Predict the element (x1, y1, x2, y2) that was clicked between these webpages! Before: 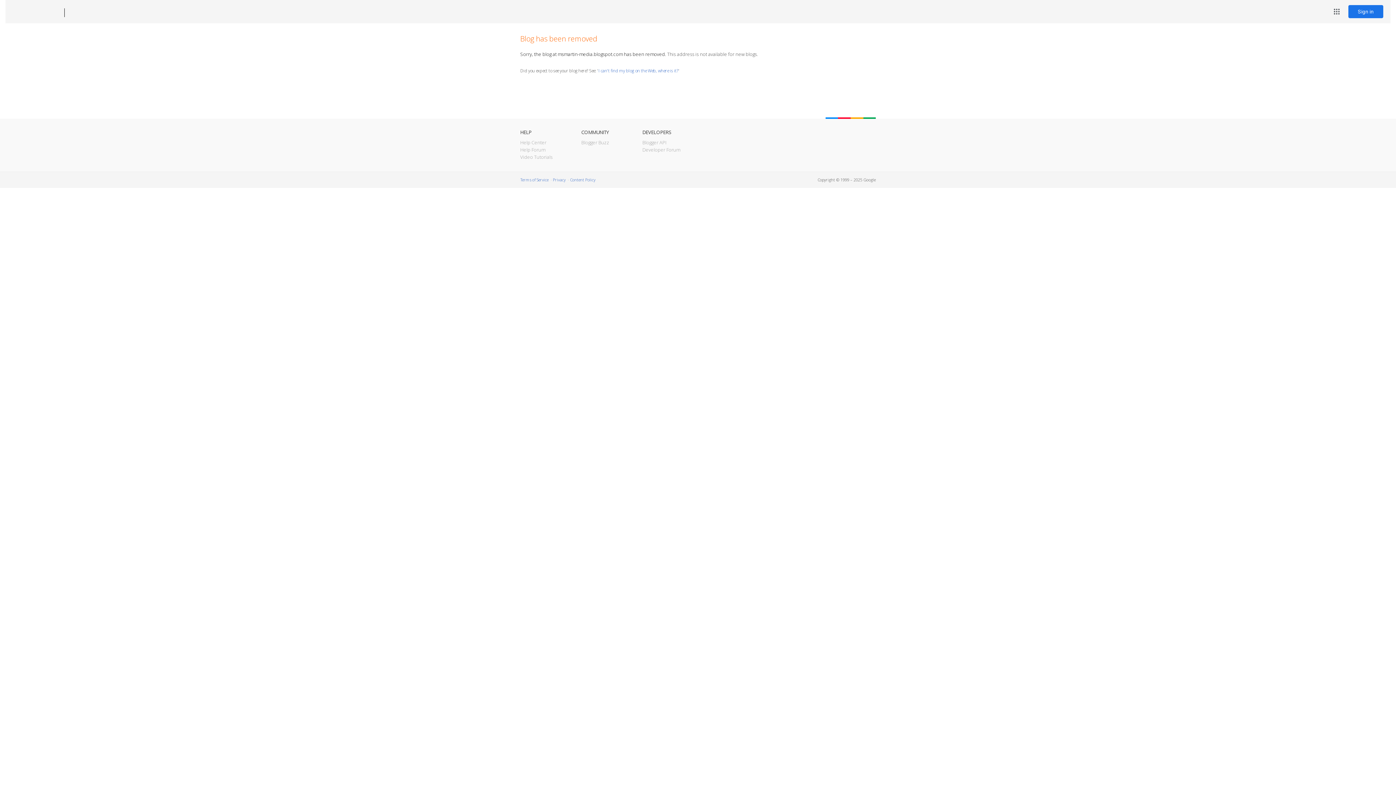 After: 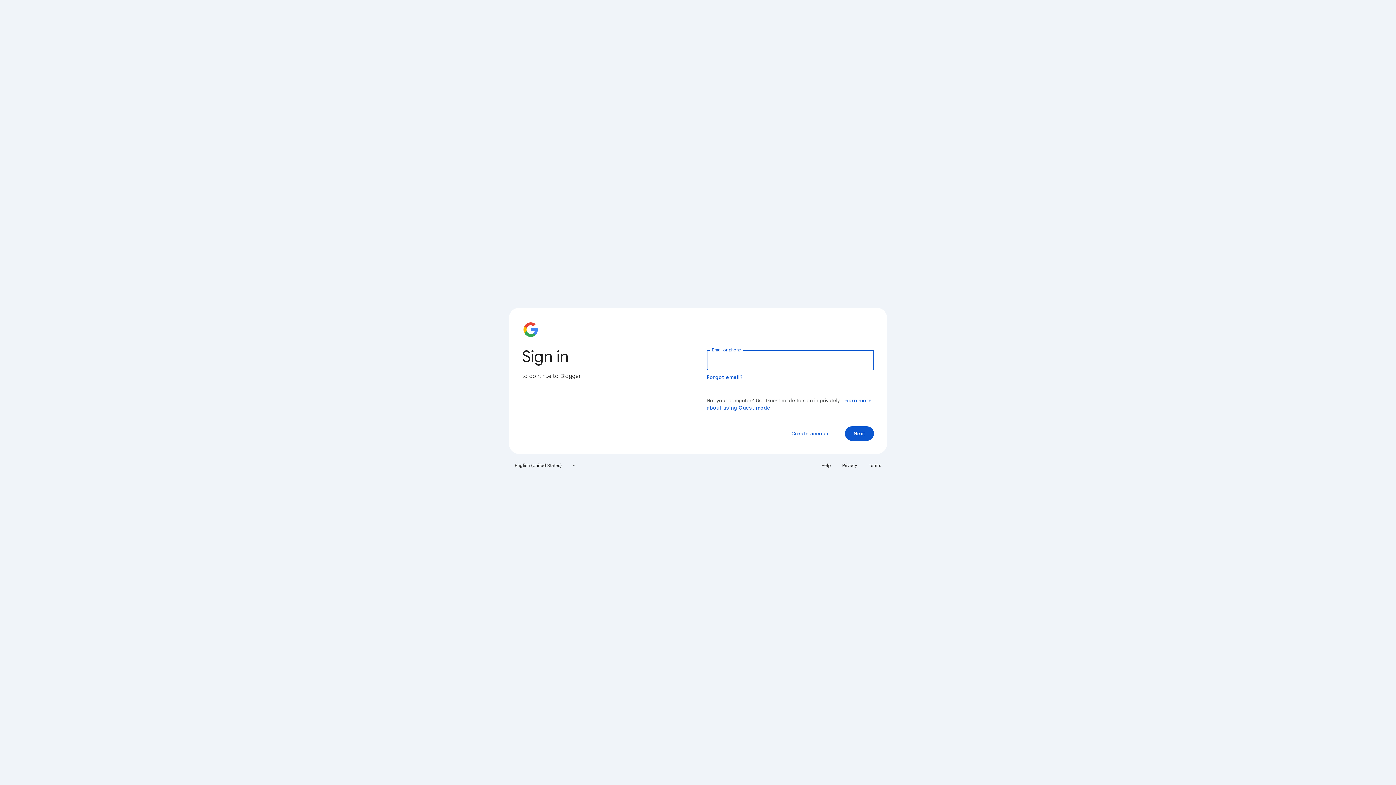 Action: bbox: (1348, 5, 1383, 18) label: Sign in